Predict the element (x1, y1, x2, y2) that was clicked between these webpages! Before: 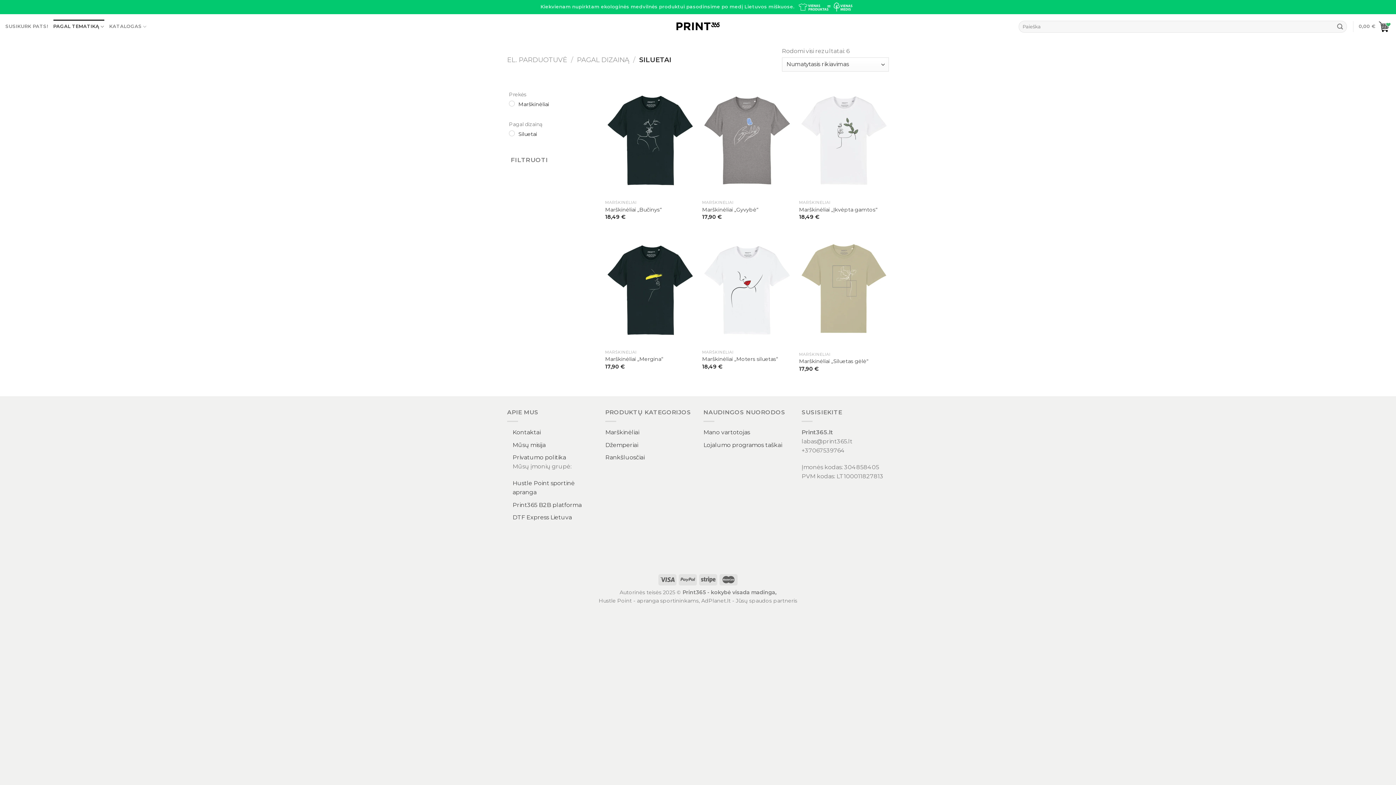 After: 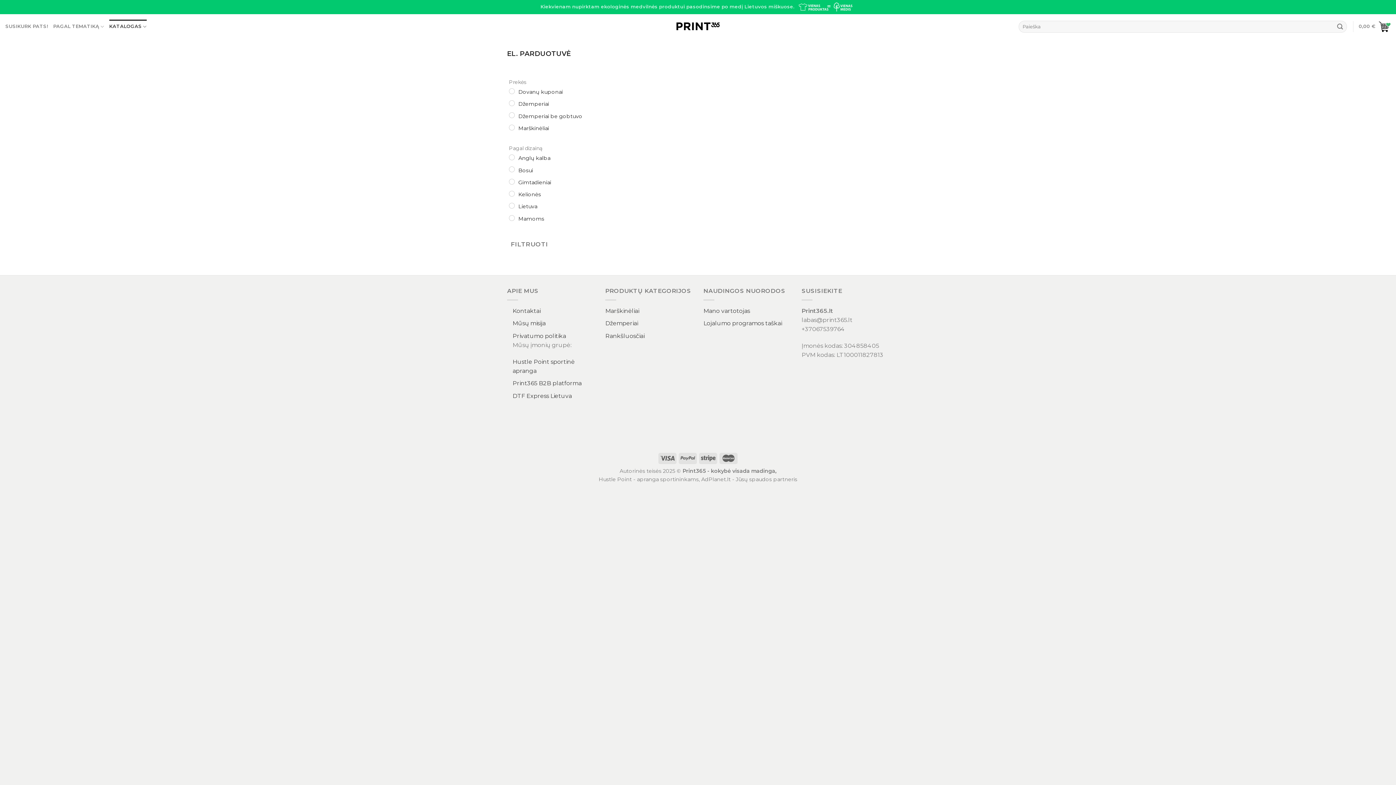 Action: label: KATALOGAS bbox: (109, 19, 146, 33)